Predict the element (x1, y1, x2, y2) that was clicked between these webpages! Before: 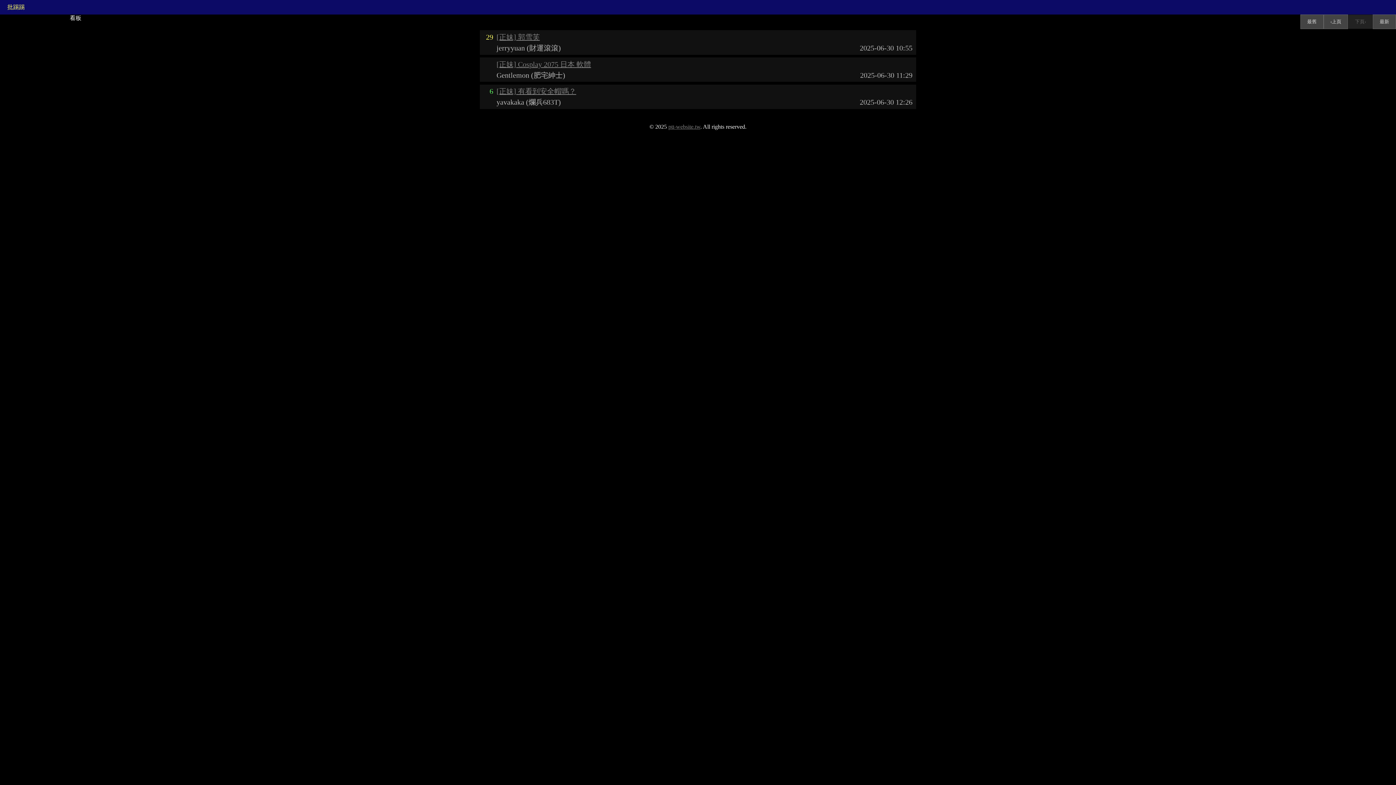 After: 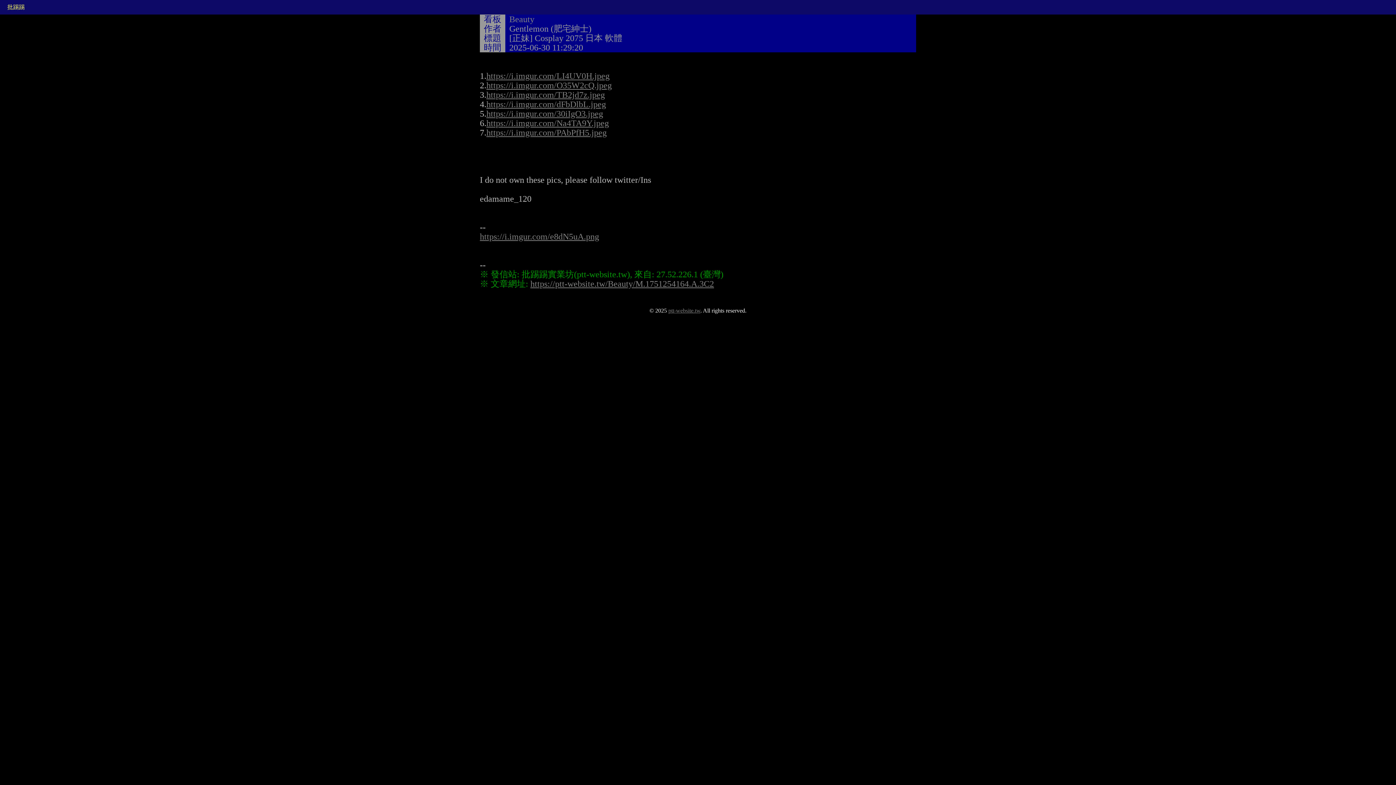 Action: bbox: (496, 60, 591, 68) label: [正妹] Cosplay 2075 日本 軟體